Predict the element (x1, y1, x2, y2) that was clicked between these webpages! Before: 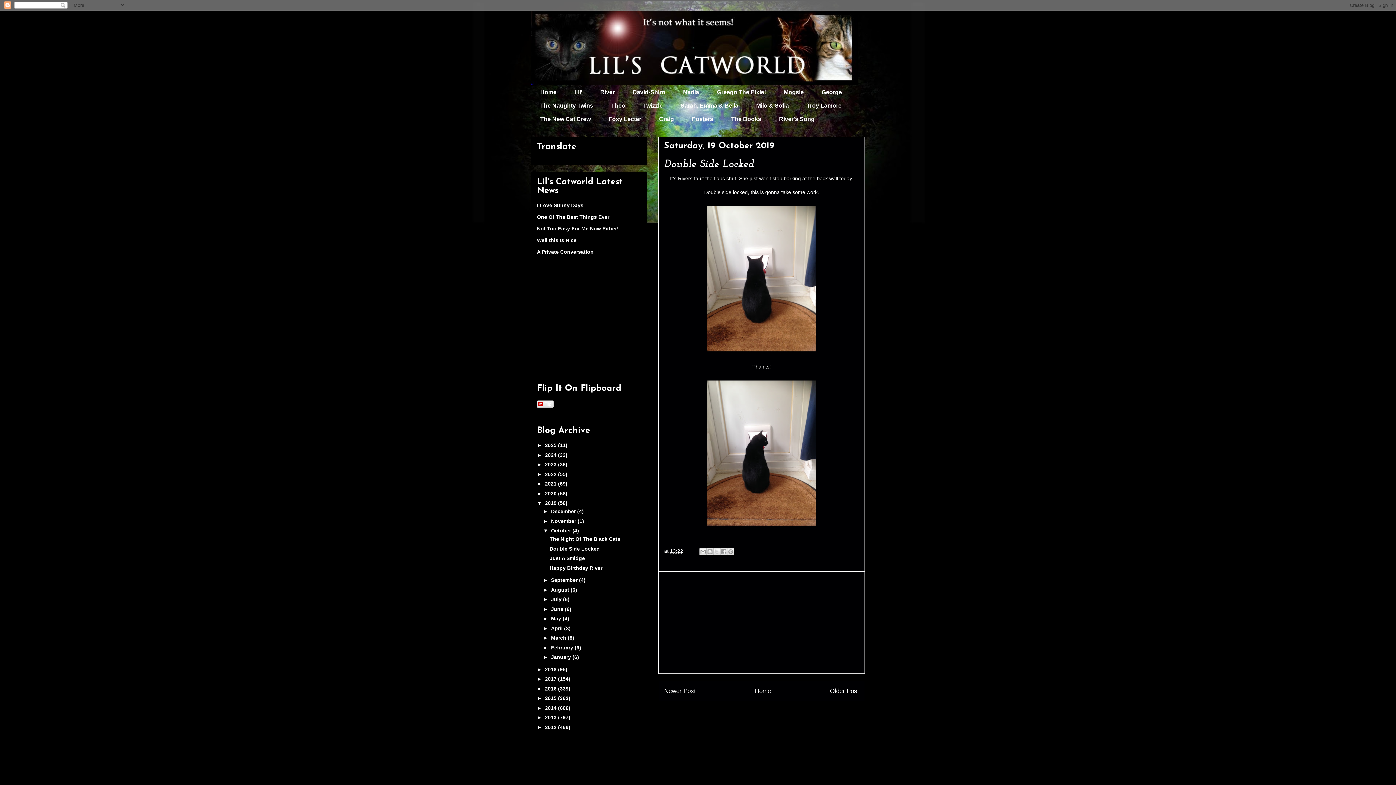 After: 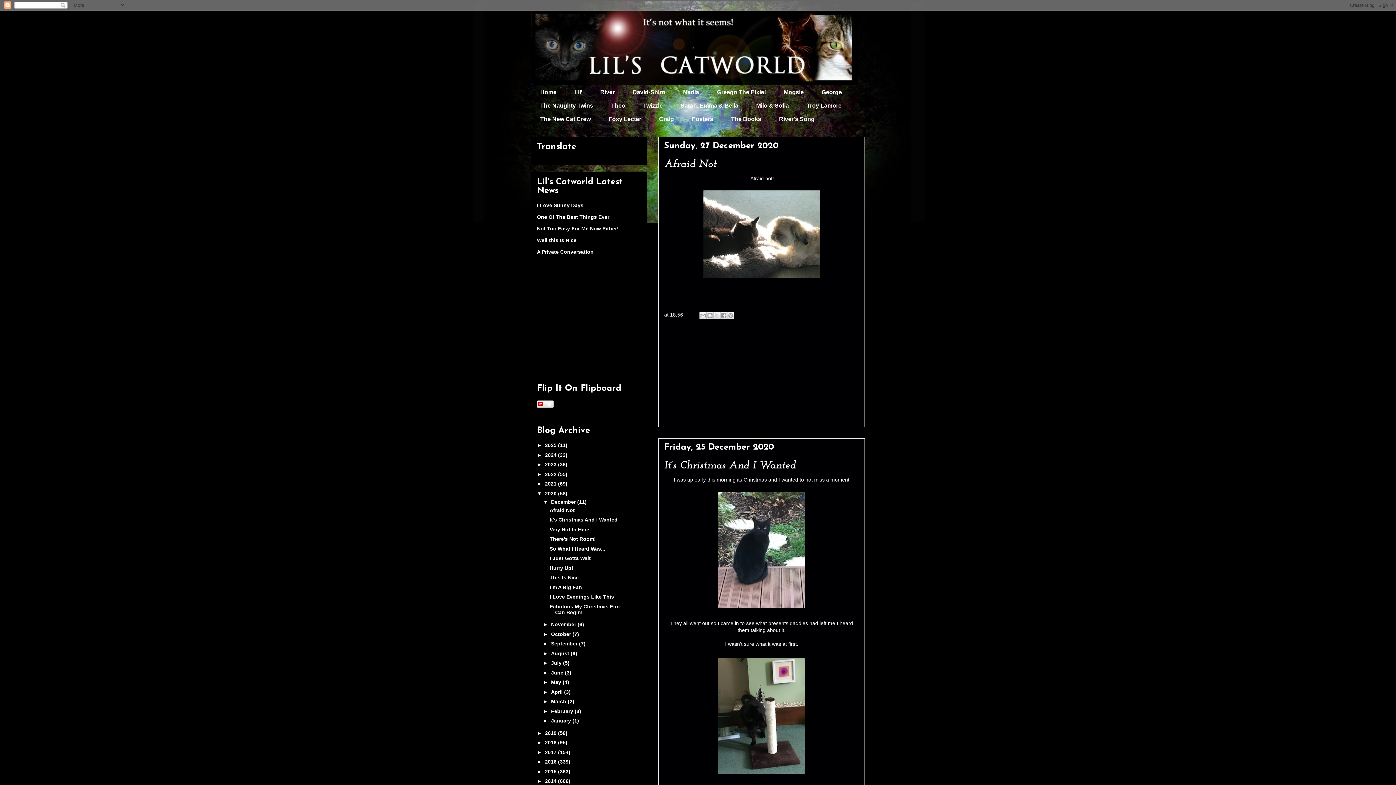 Action: bbox: (545, 490, 558, 496) label: 2020 